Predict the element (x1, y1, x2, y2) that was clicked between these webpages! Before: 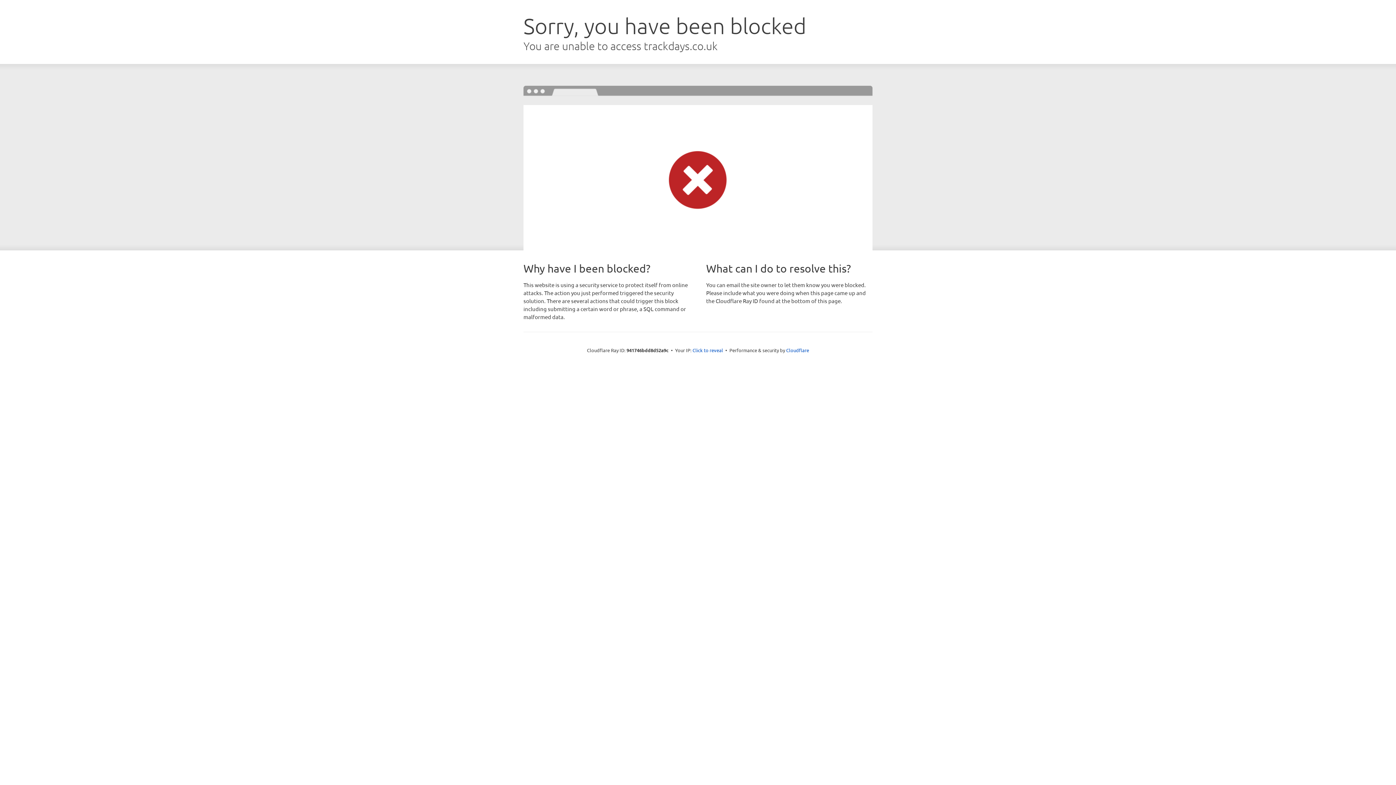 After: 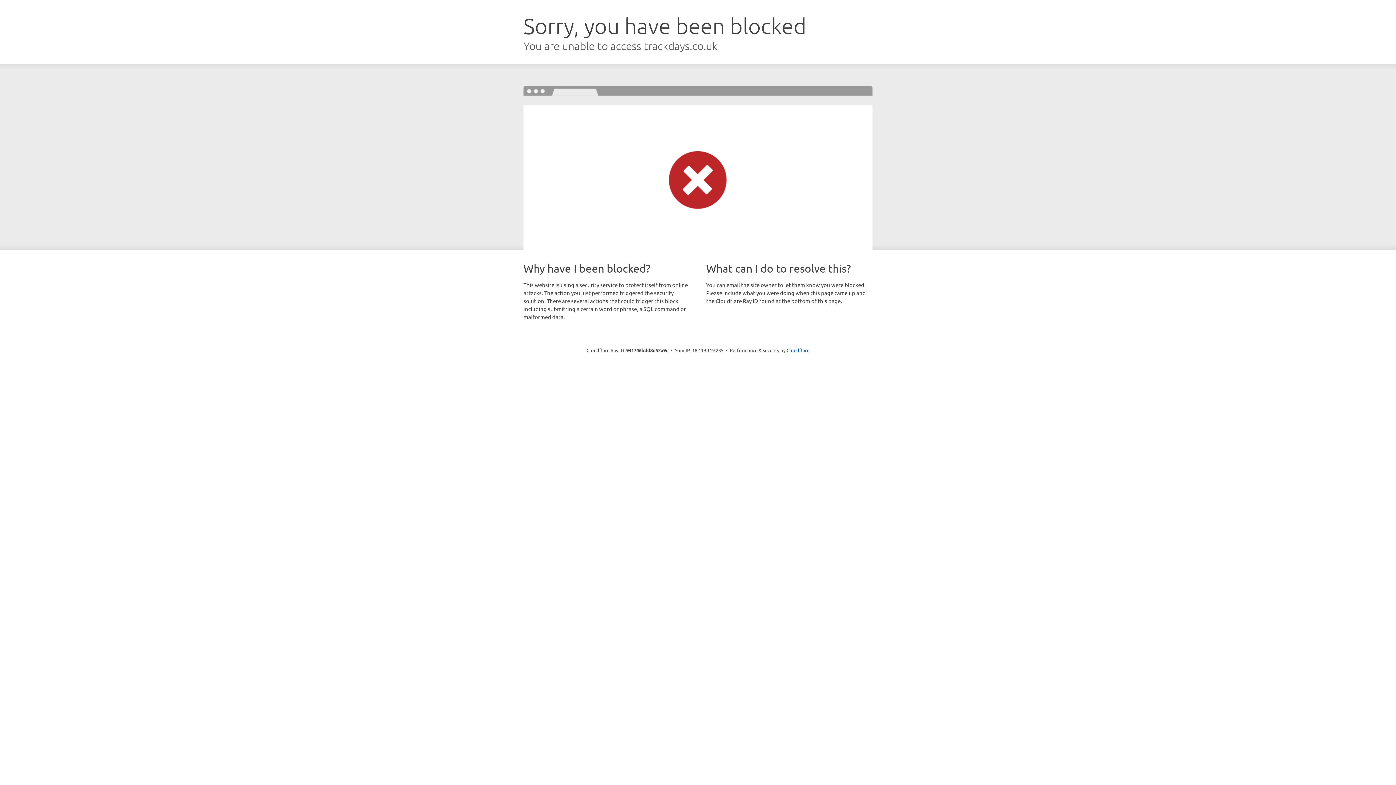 Action: bbox: (692, 346, 723, 353) label: Click to reveal